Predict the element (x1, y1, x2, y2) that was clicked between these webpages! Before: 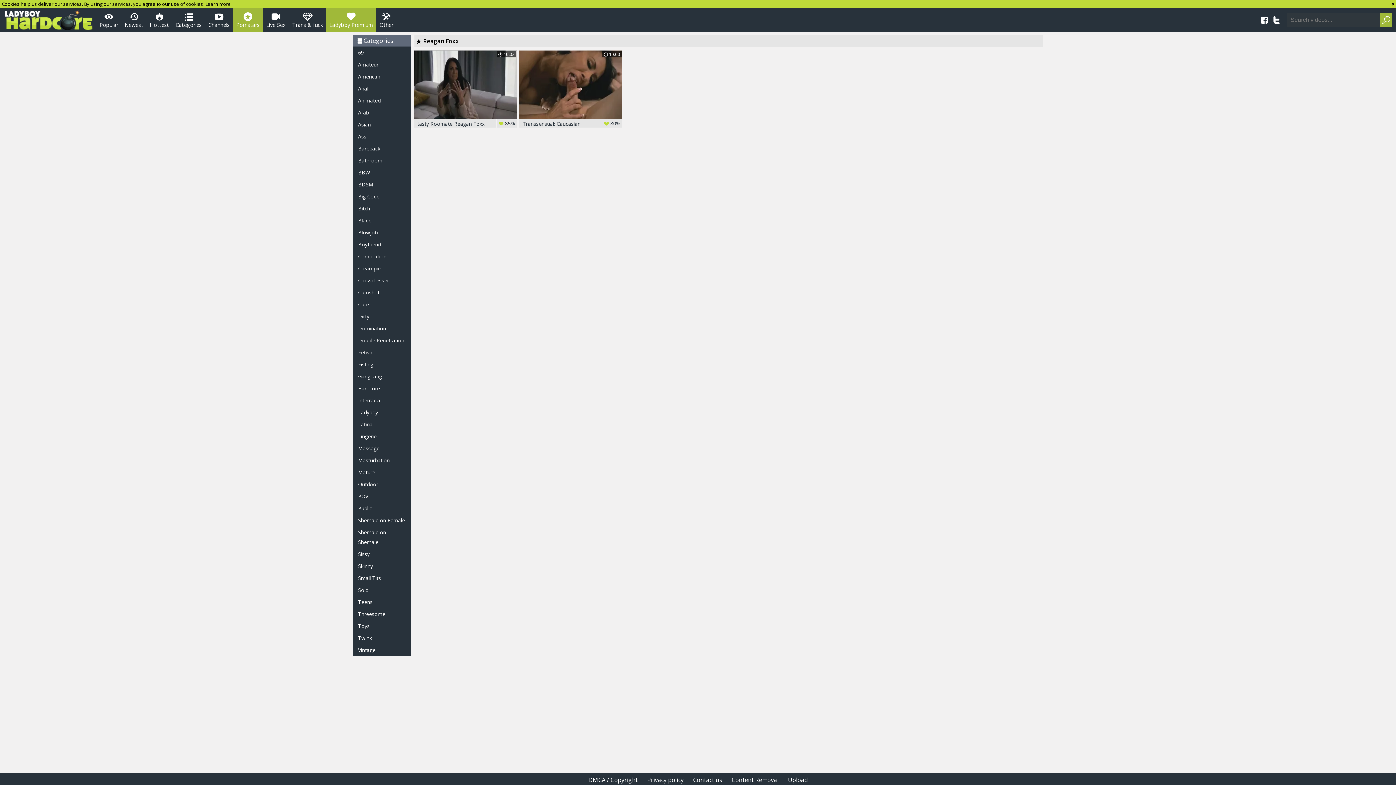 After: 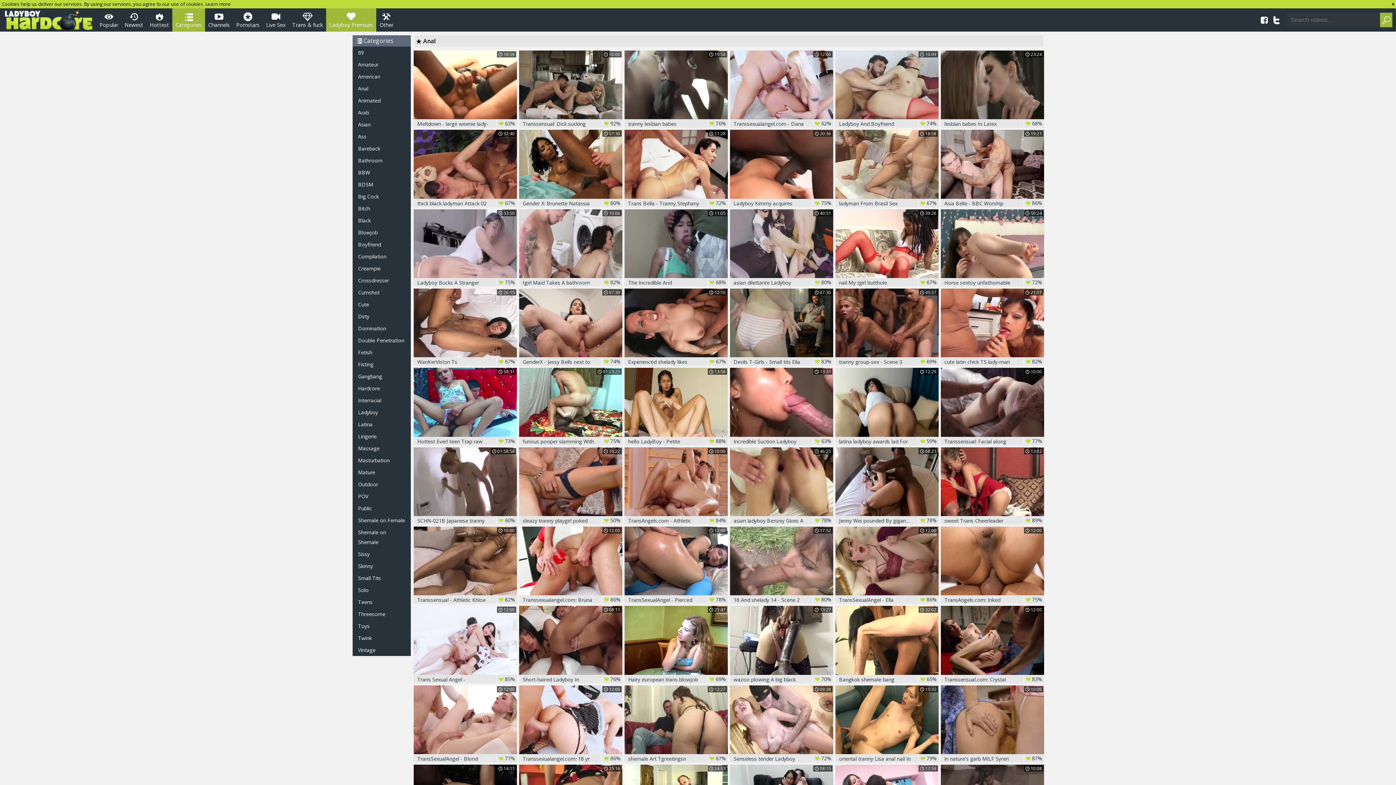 Action: label: Anal bbox: (352, 82, 410, 94)